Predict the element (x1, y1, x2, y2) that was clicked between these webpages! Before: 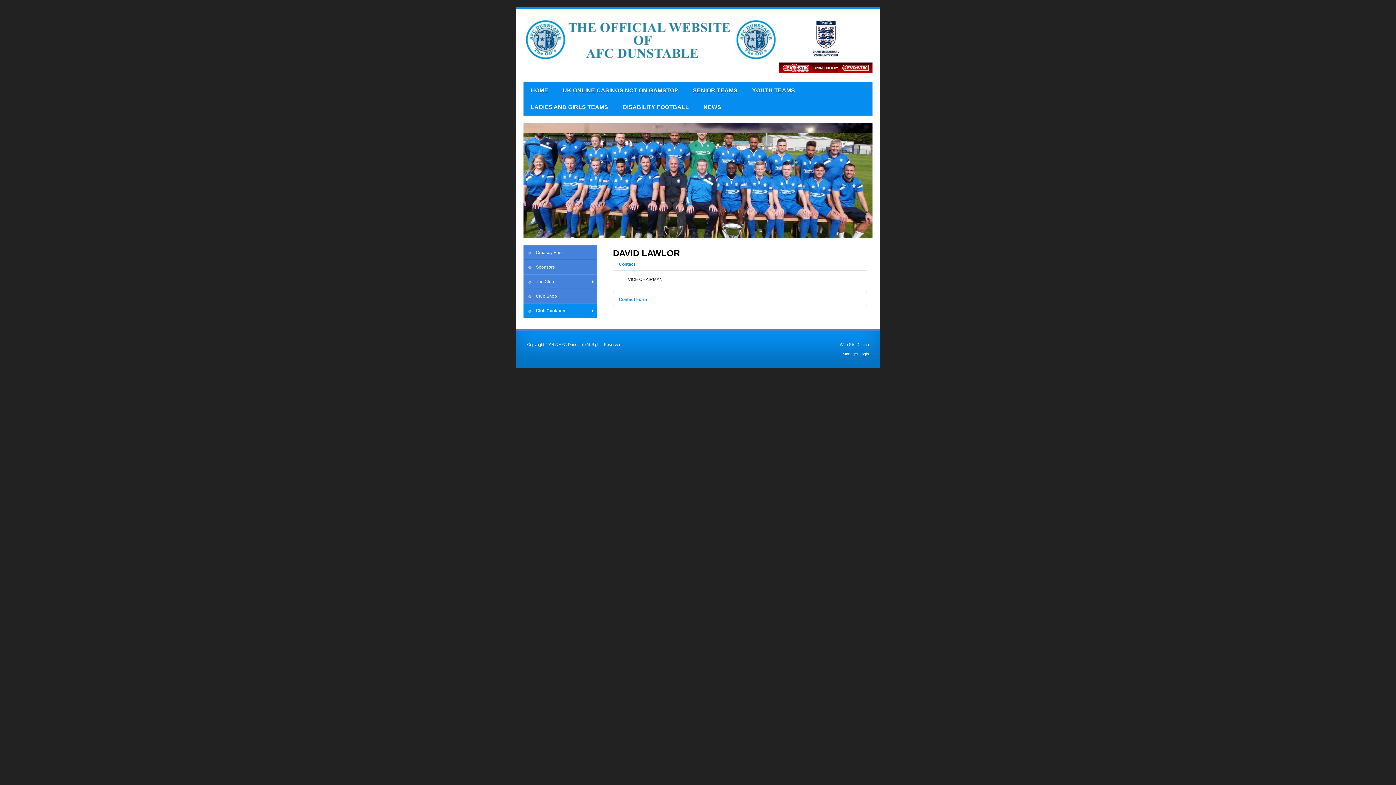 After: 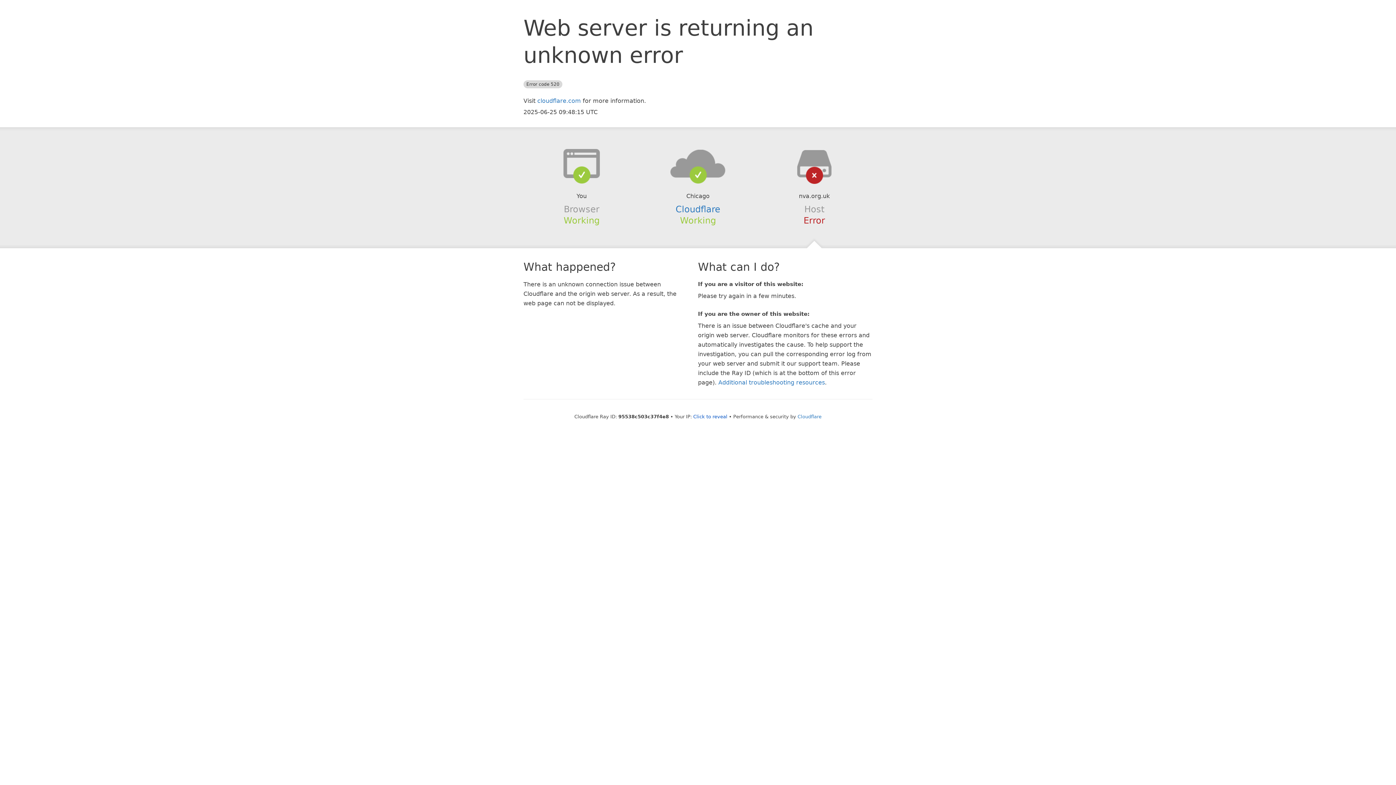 Action: label: UK ONLINE CASINOS NOT ON GAMSTOP bbox: (555, 82, 685, 98)